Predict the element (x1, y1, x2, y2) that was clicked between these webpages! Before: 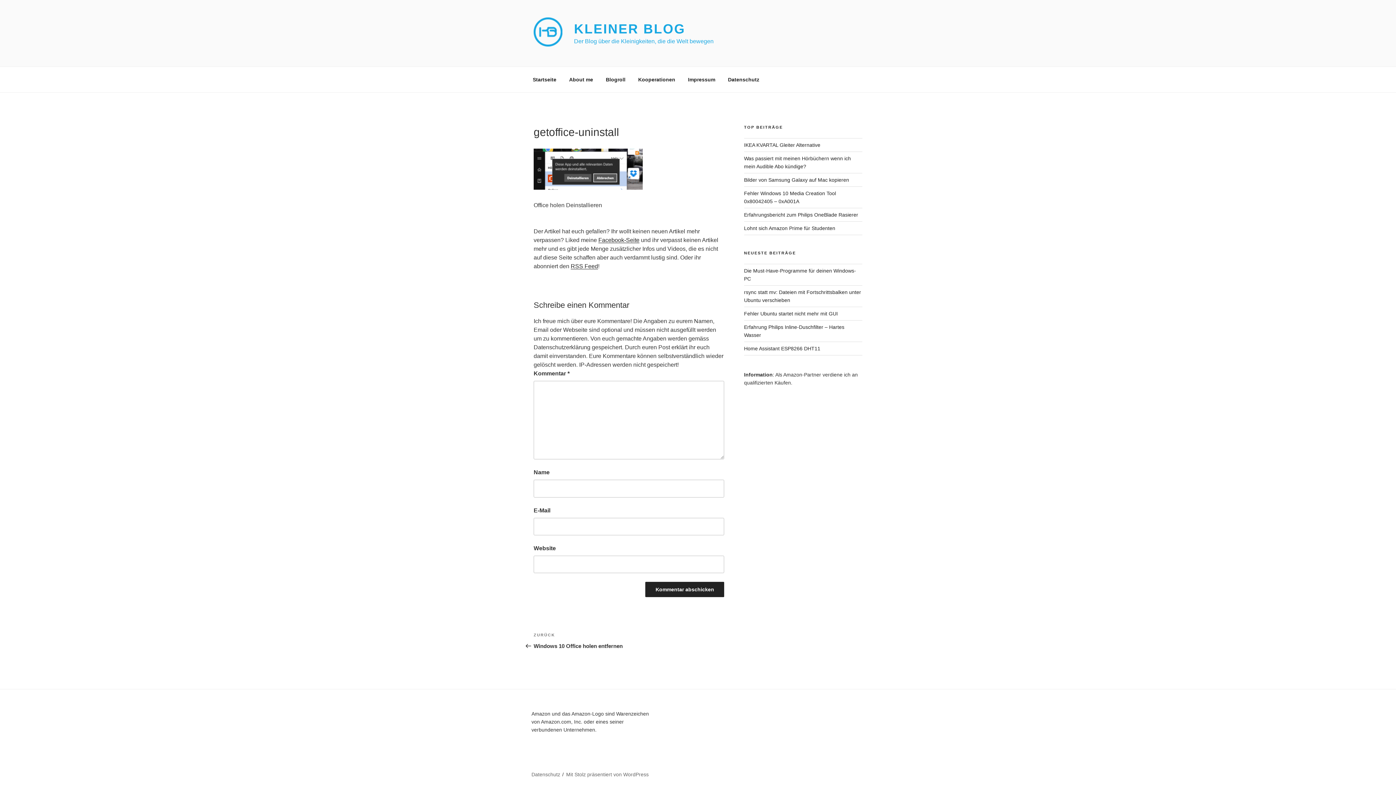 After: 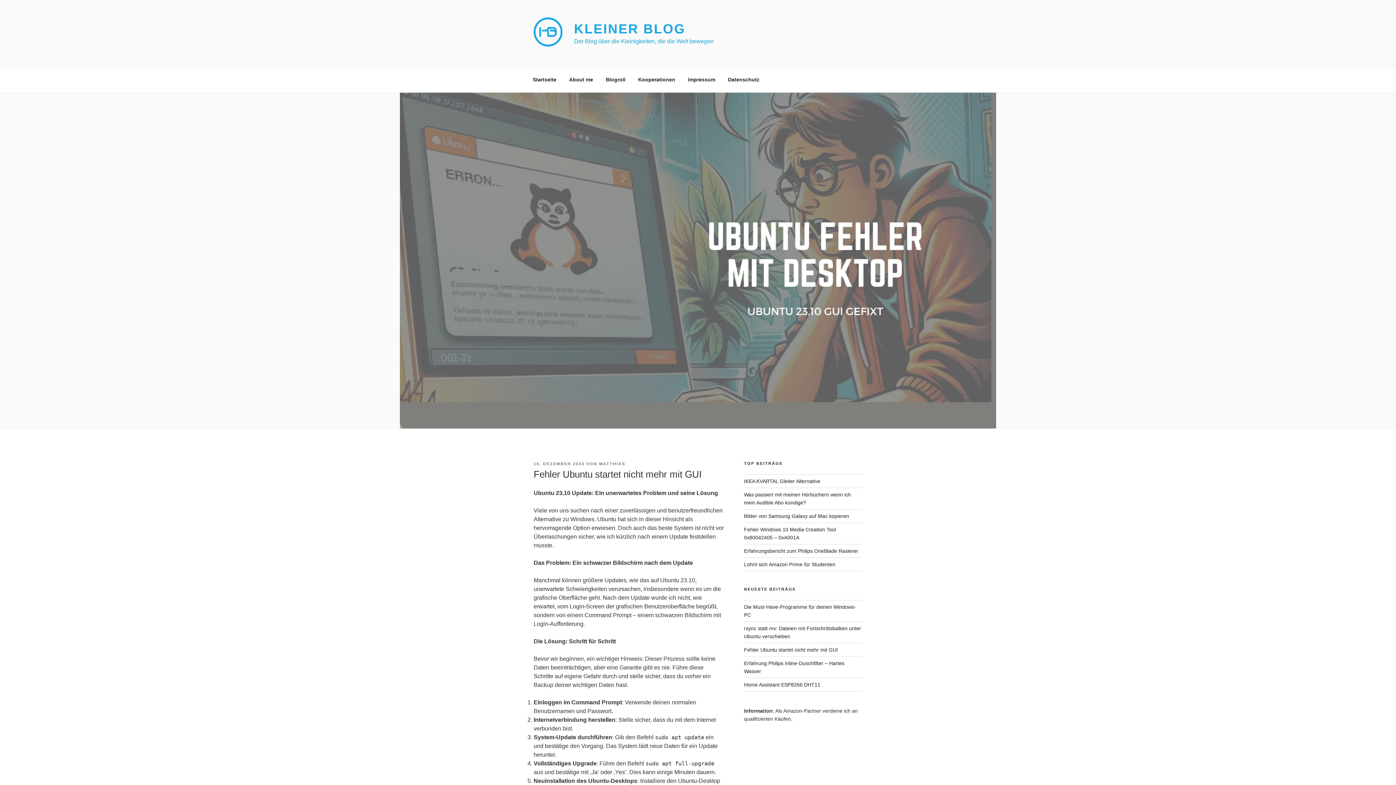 Action: label: Fehler Ubuntu startet nicht mehr mit GUI bbox: (744, 310, 838, 316)